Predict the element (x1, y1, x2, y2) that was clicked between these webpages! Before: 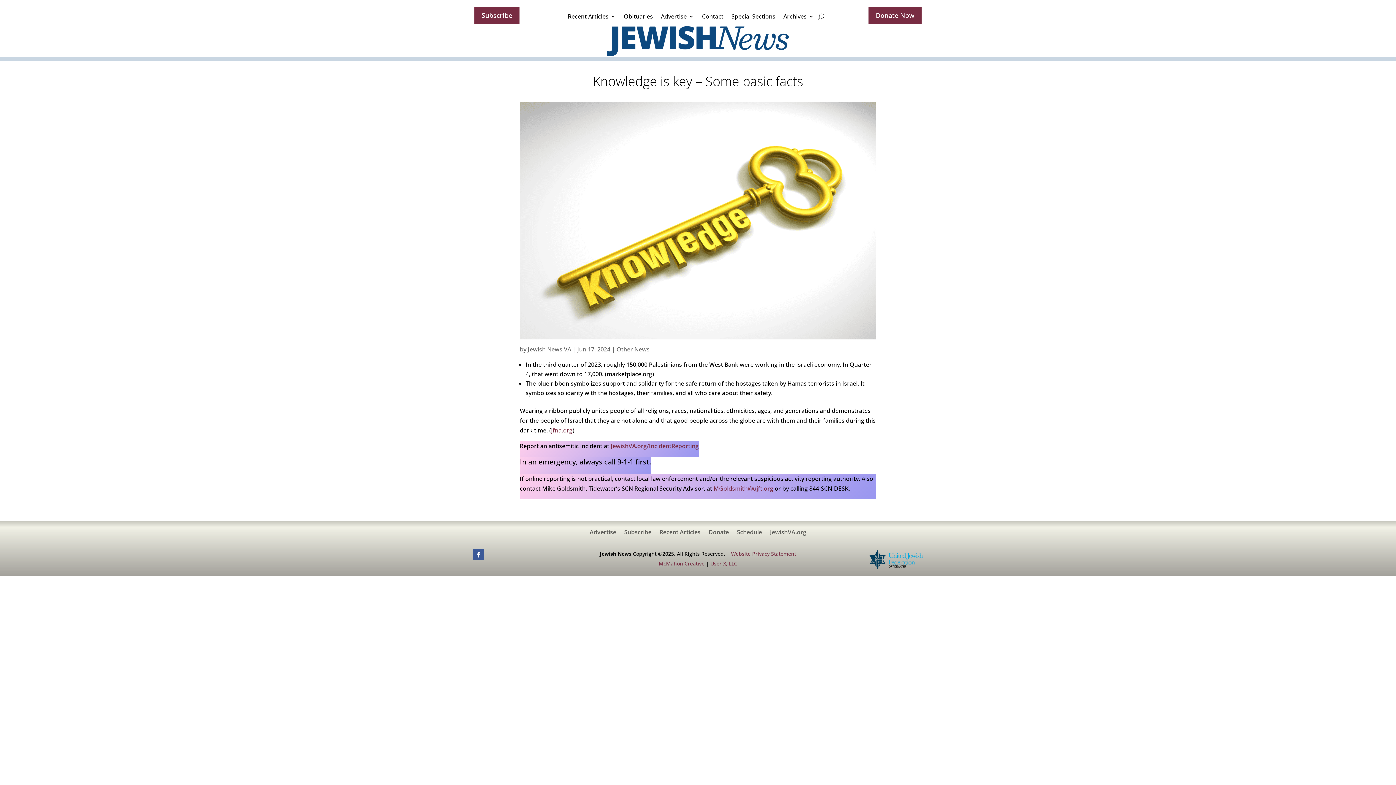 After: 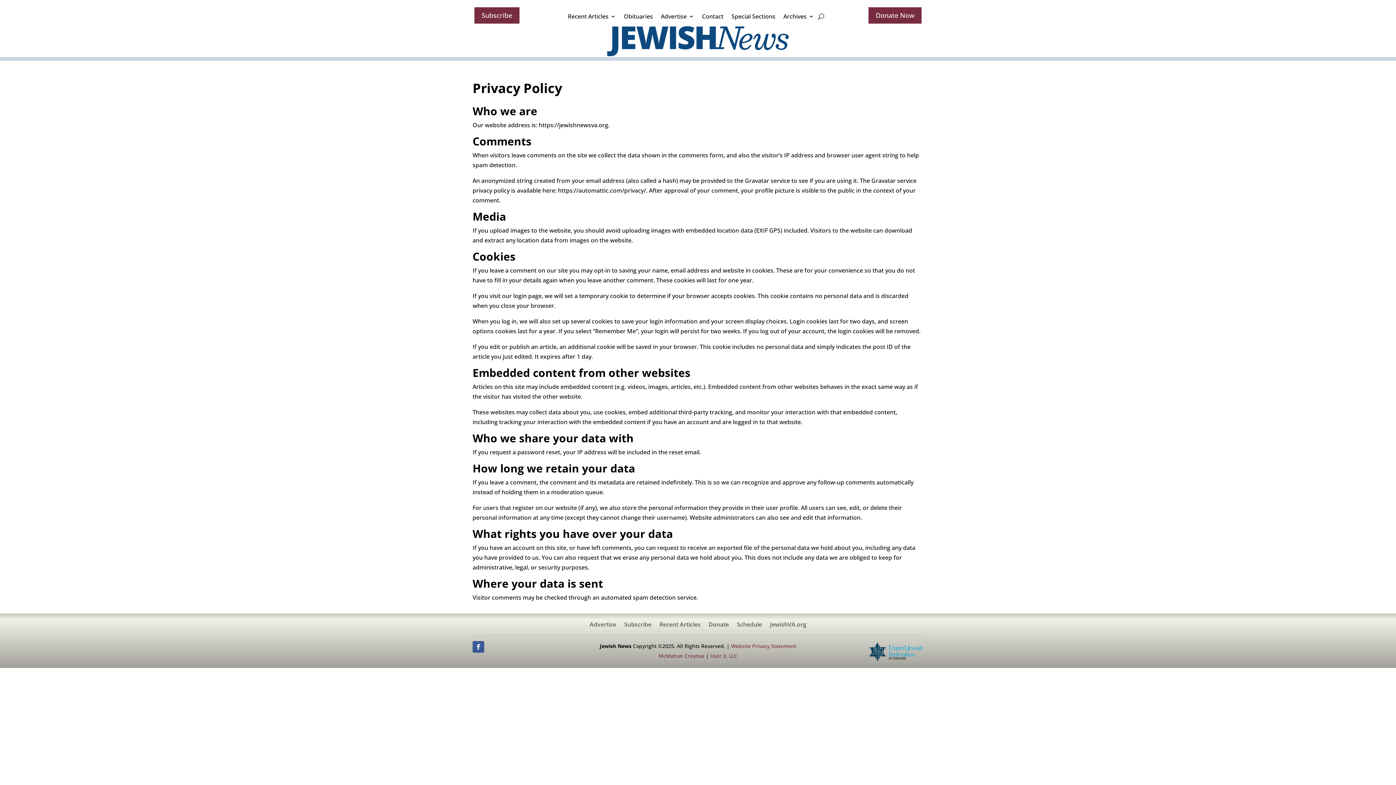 Action: label: Website Privacy Statement bbox: (731, 550, 796, 557)